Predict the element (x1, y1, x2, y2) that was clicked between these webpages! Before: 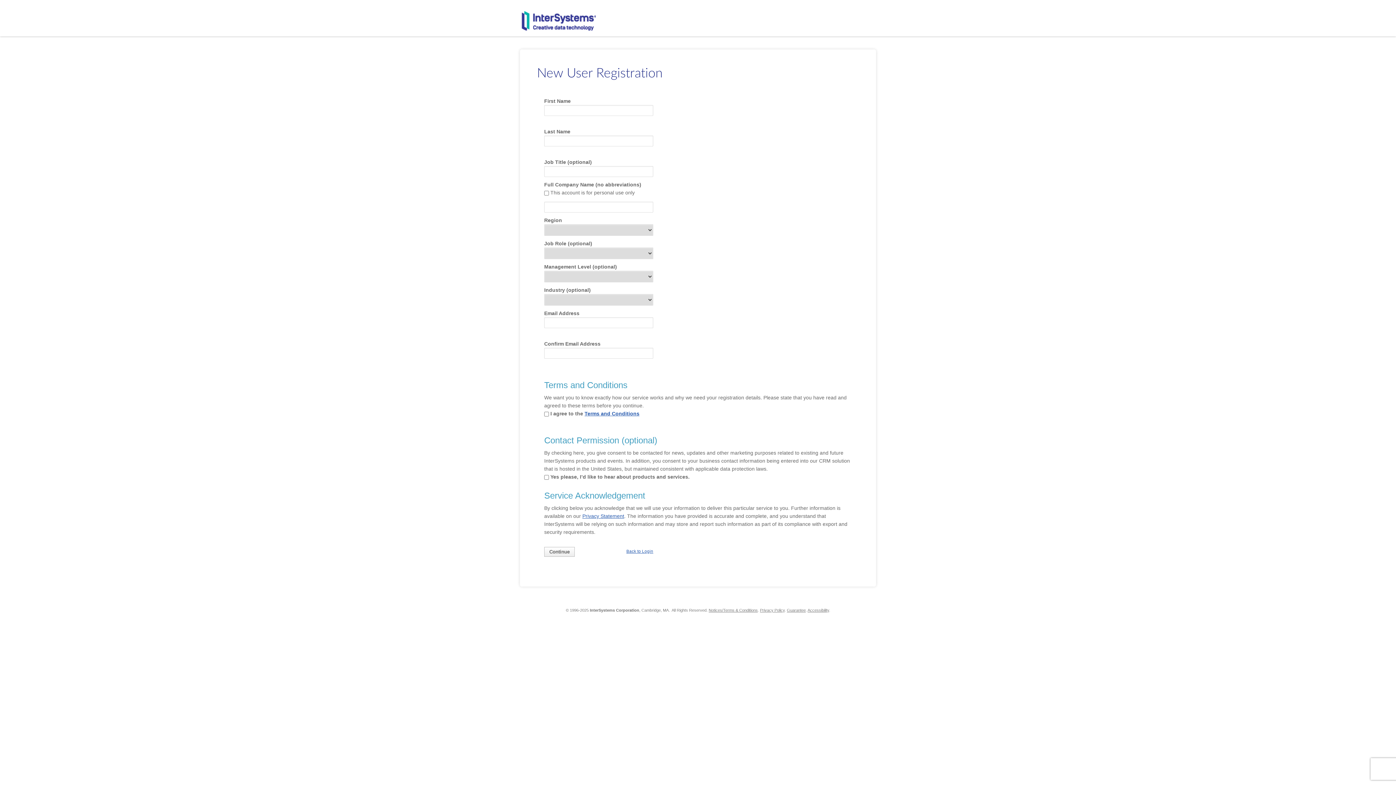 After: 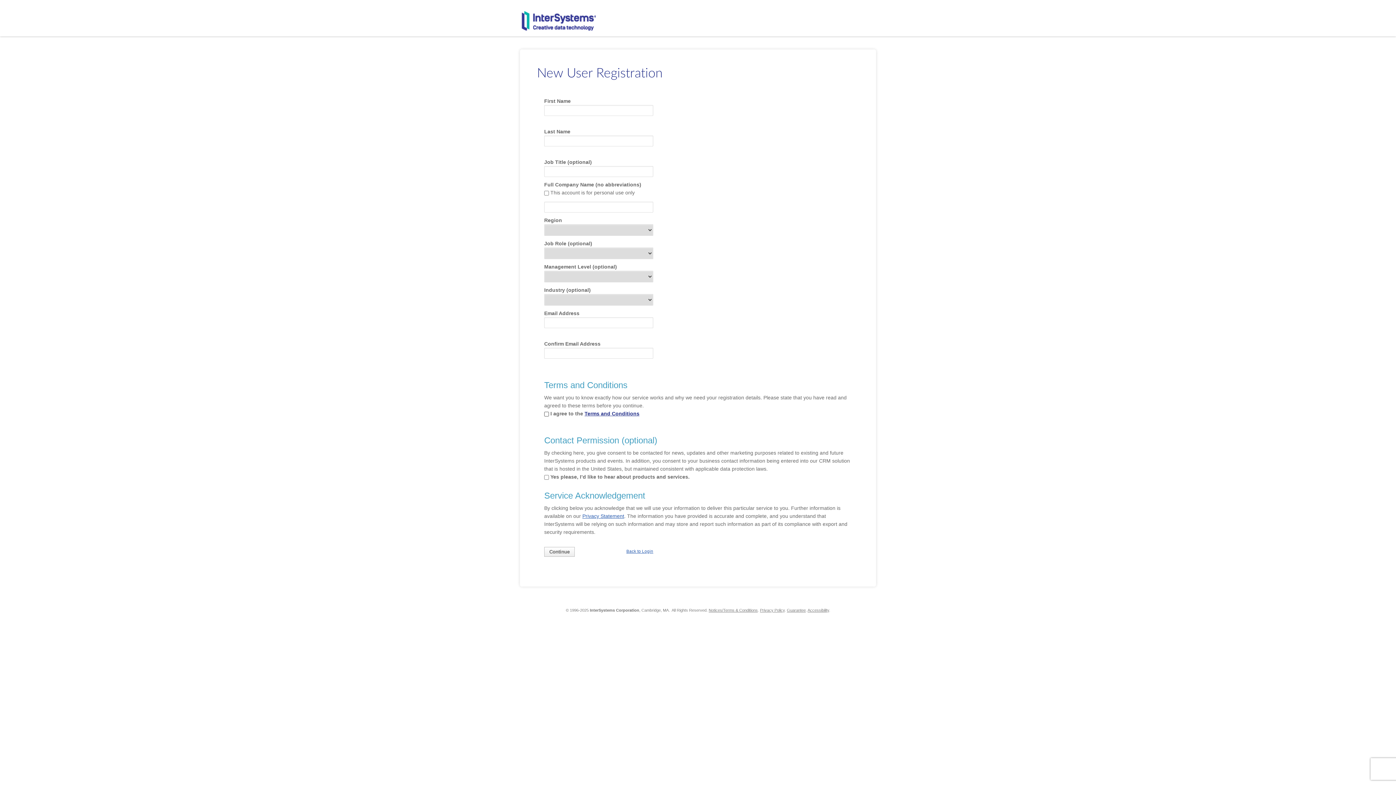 Action: bbox: (584, 410, 639, 416) label: Terms and Conditions